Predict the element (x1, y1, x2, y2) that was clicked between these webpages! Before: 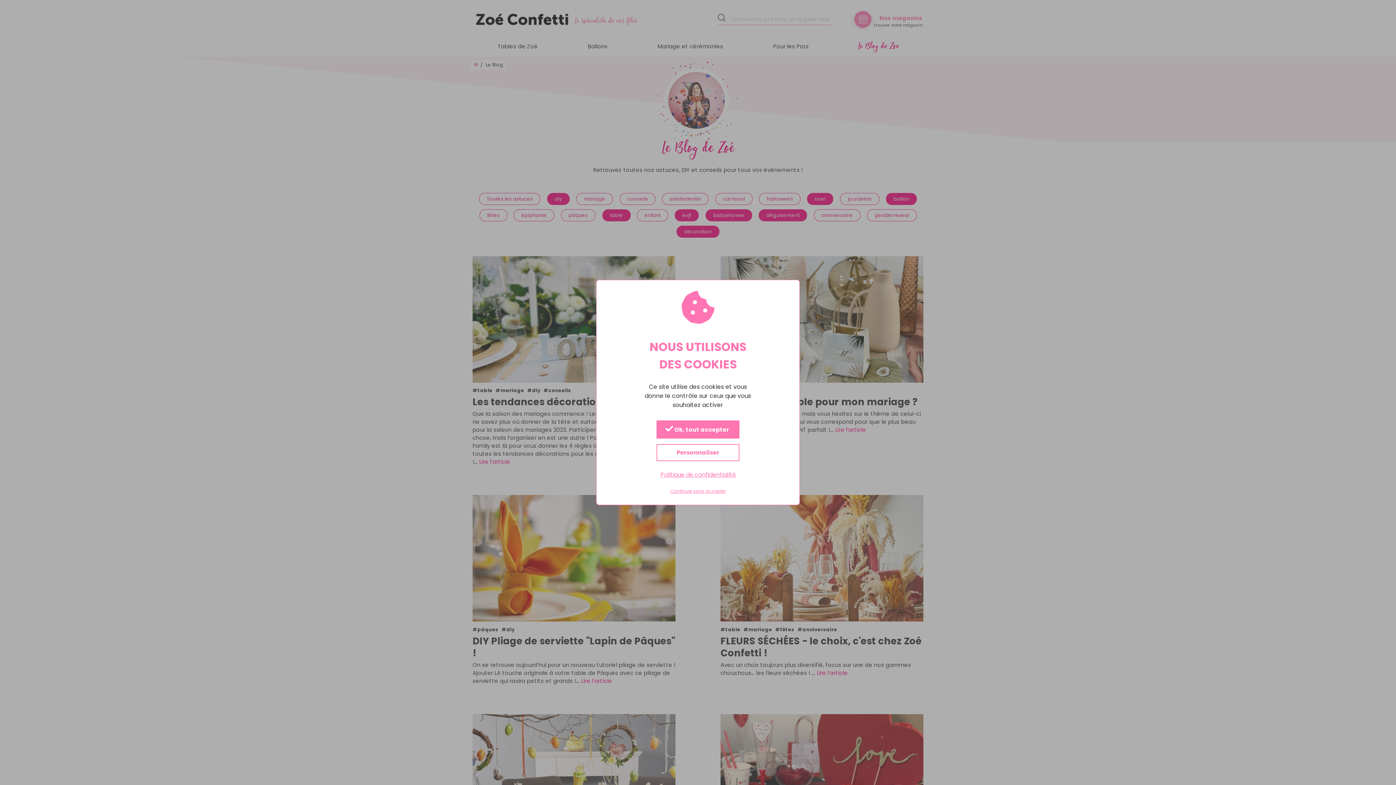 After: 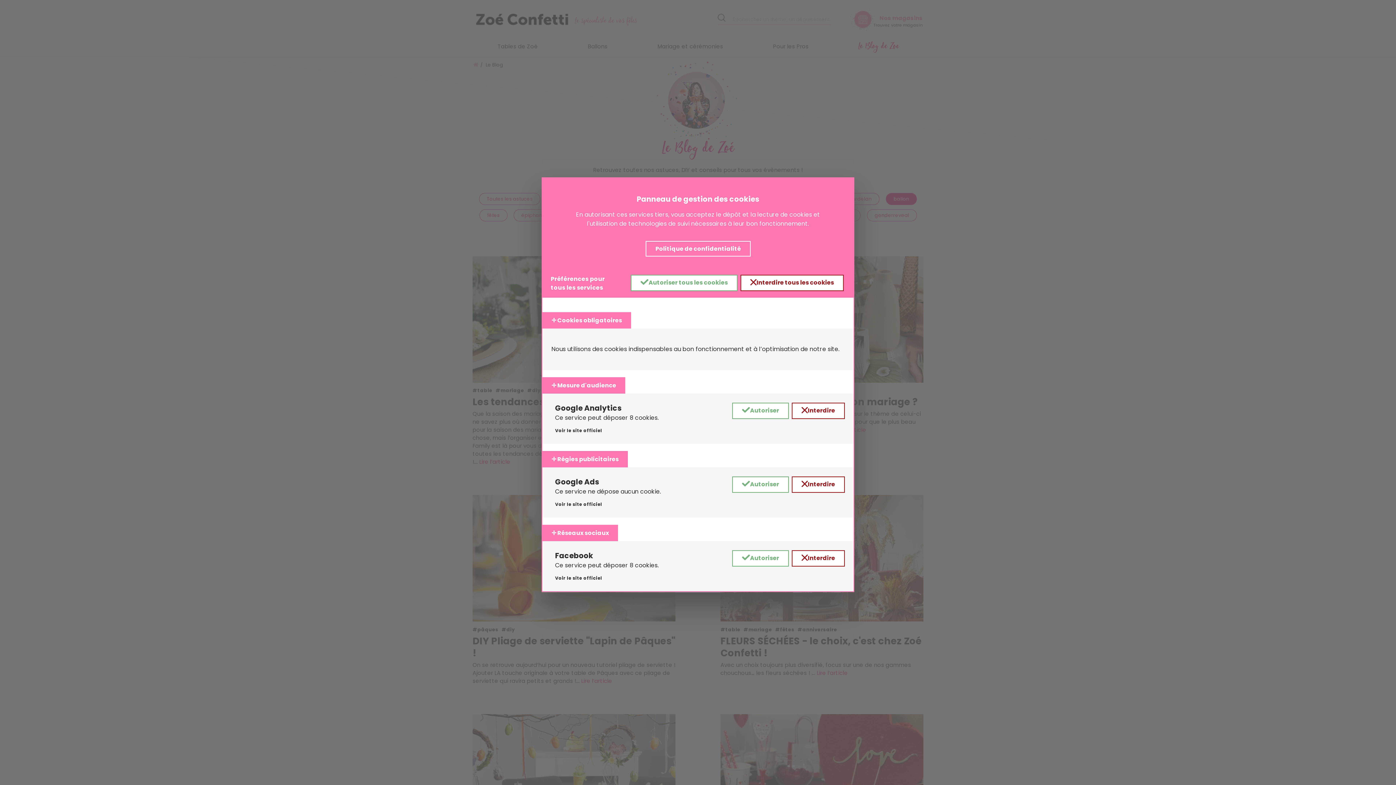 Action: bbox: (656, 444, 739, 461) label: Personnaliser (fenêtre modale)